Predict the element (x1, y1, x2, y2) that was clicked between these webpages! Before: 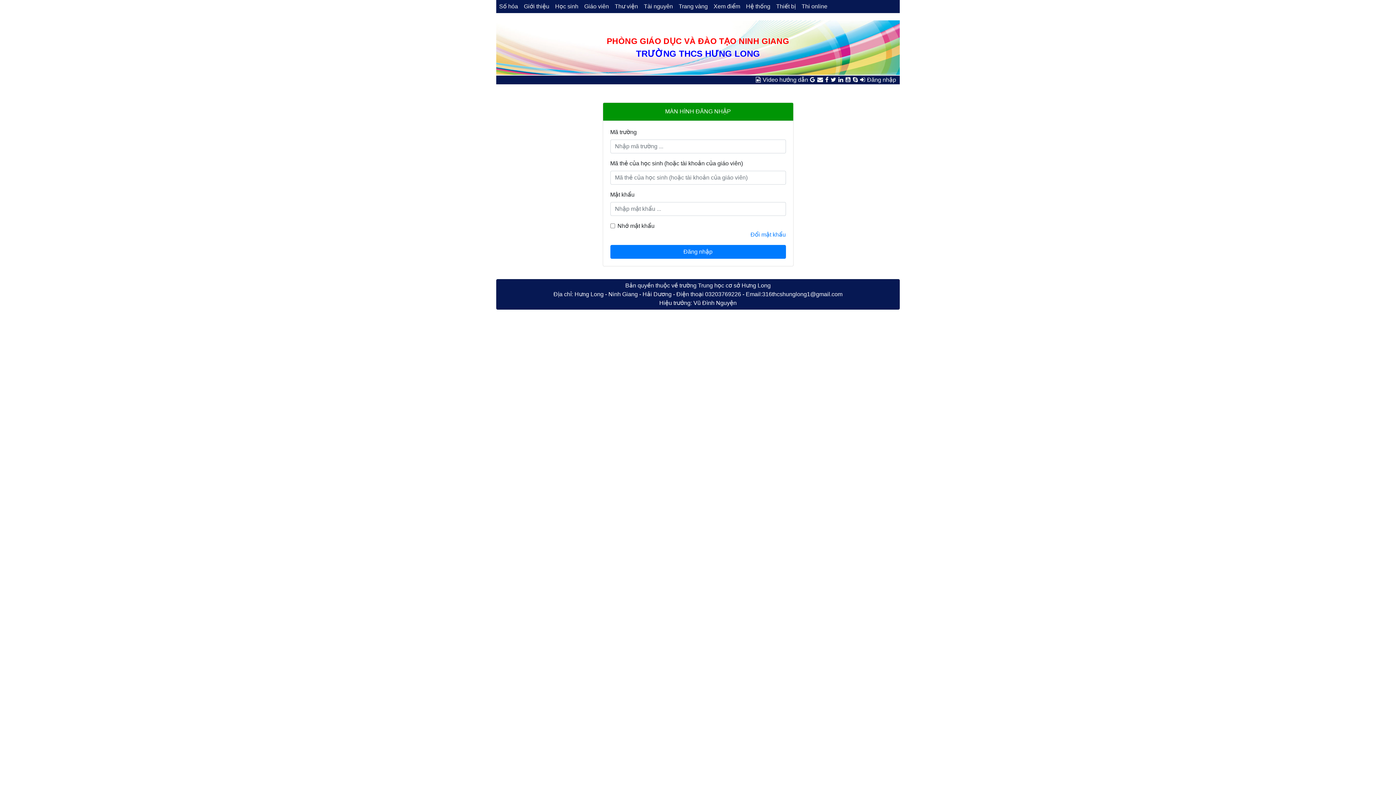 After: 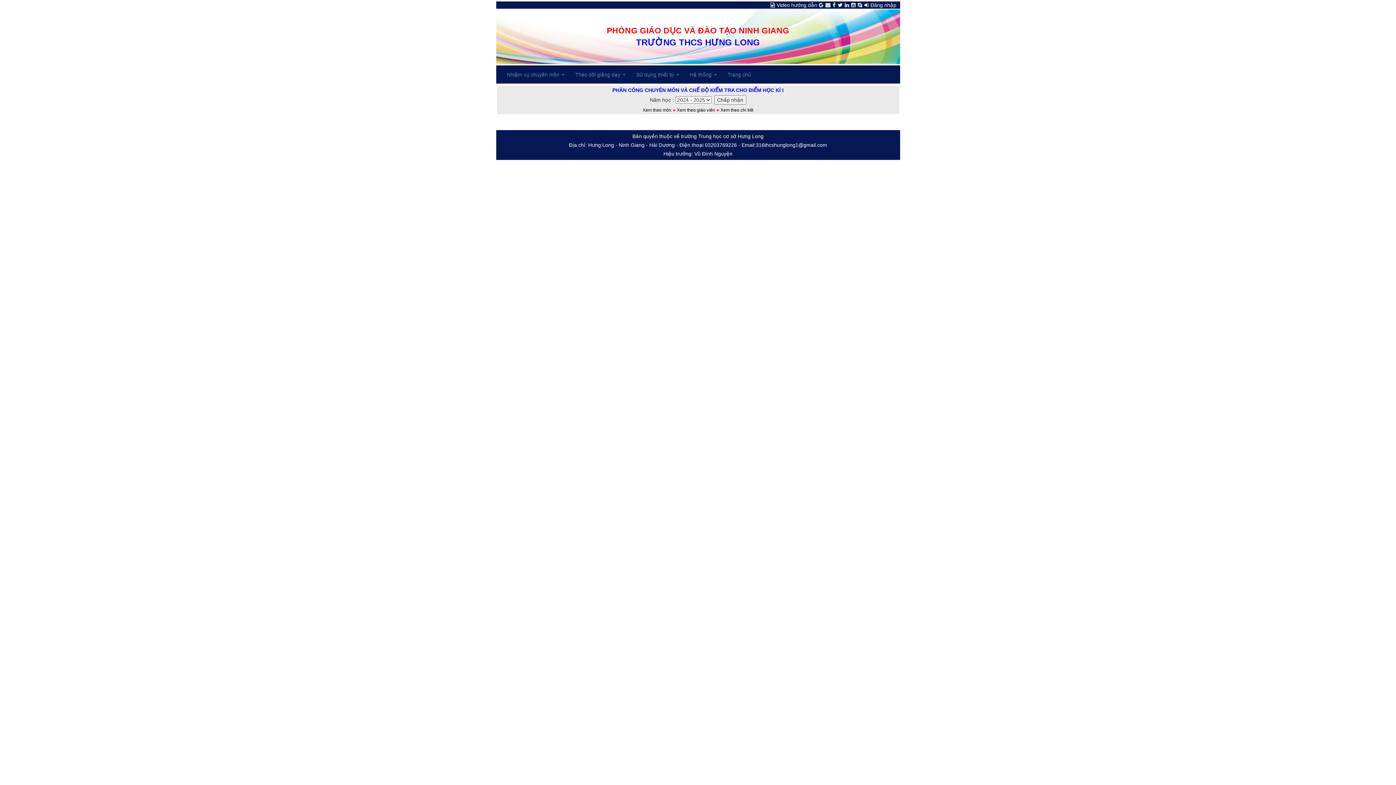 Action: label: Giáo viên bbox: (581, 0, 612, 13)